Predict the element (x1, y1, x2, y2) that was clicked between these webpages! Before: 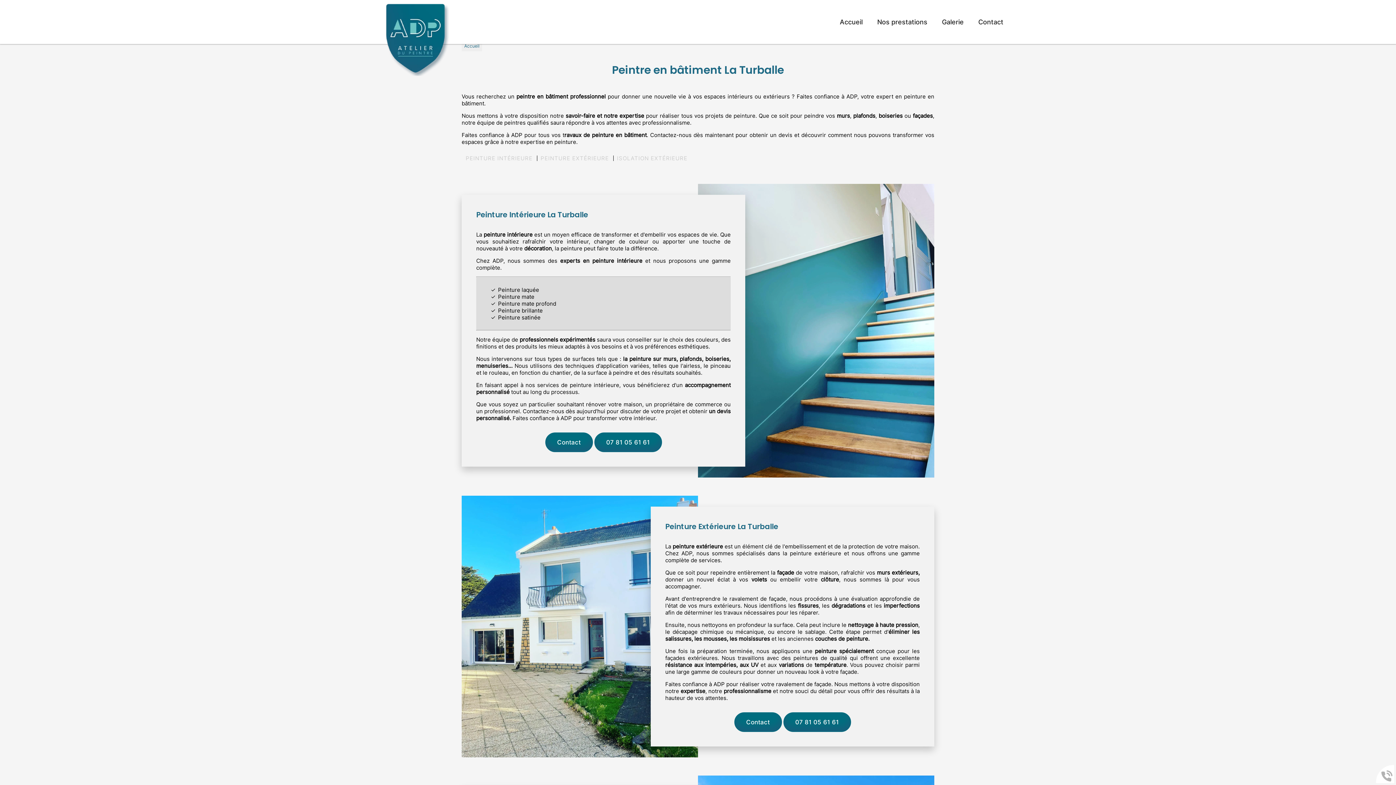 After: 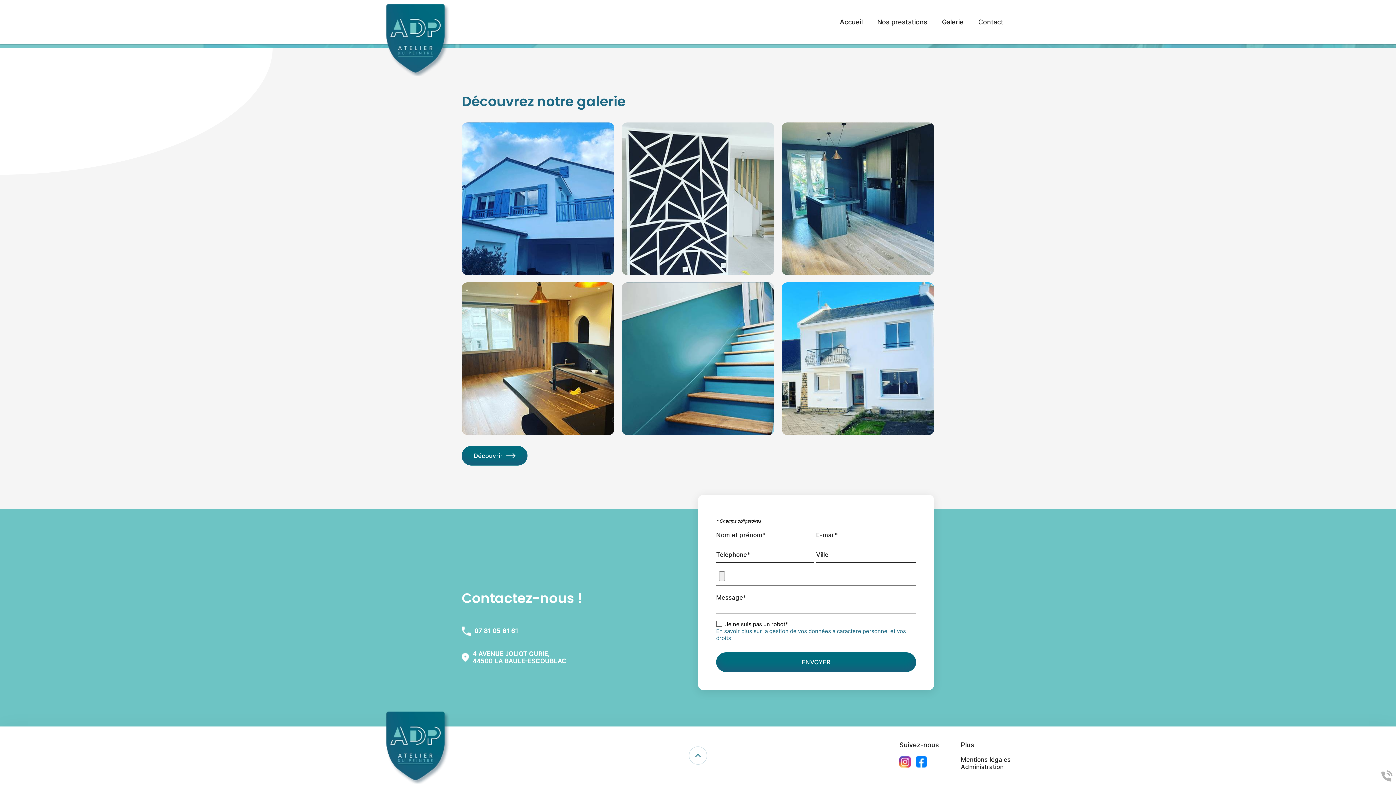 Action: bbox: (545, 432, 592, 452) label: Contact